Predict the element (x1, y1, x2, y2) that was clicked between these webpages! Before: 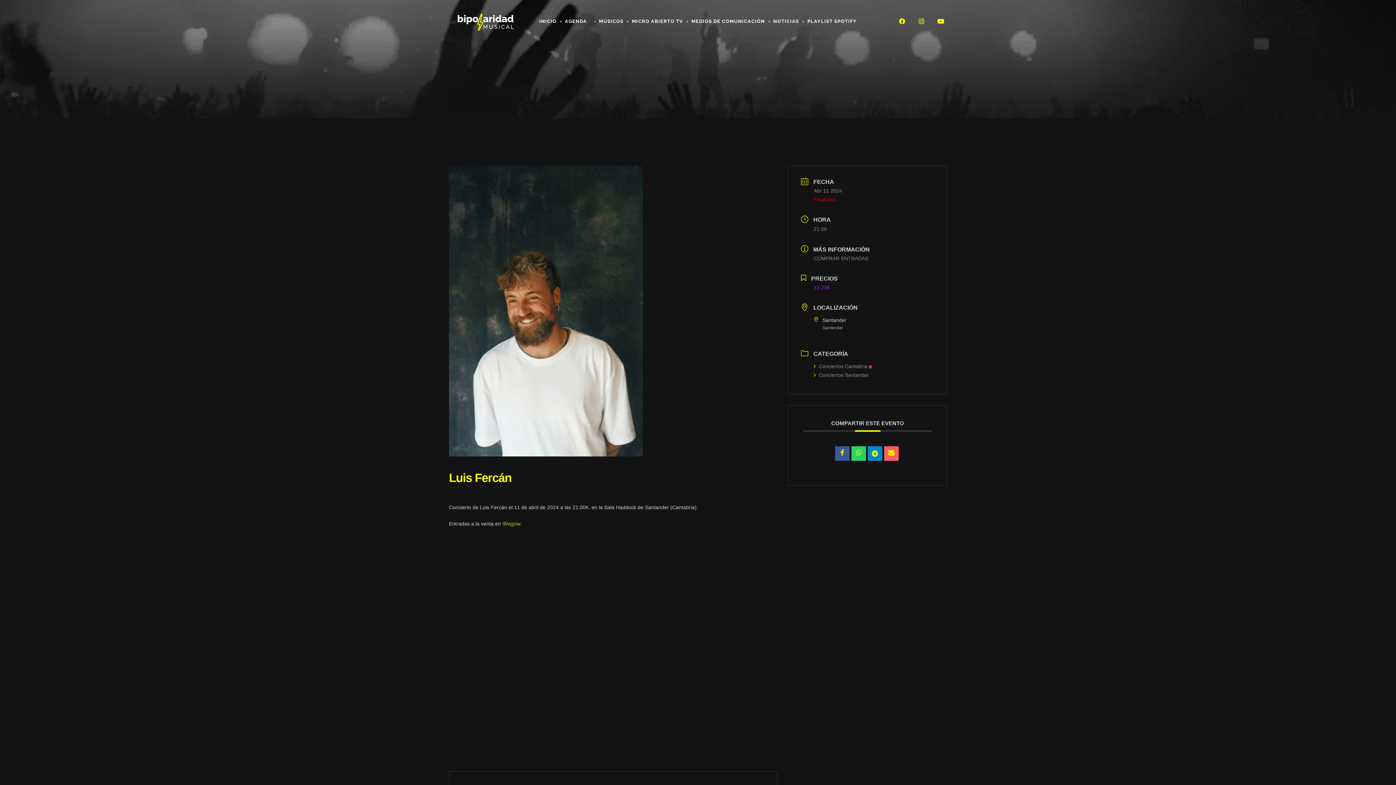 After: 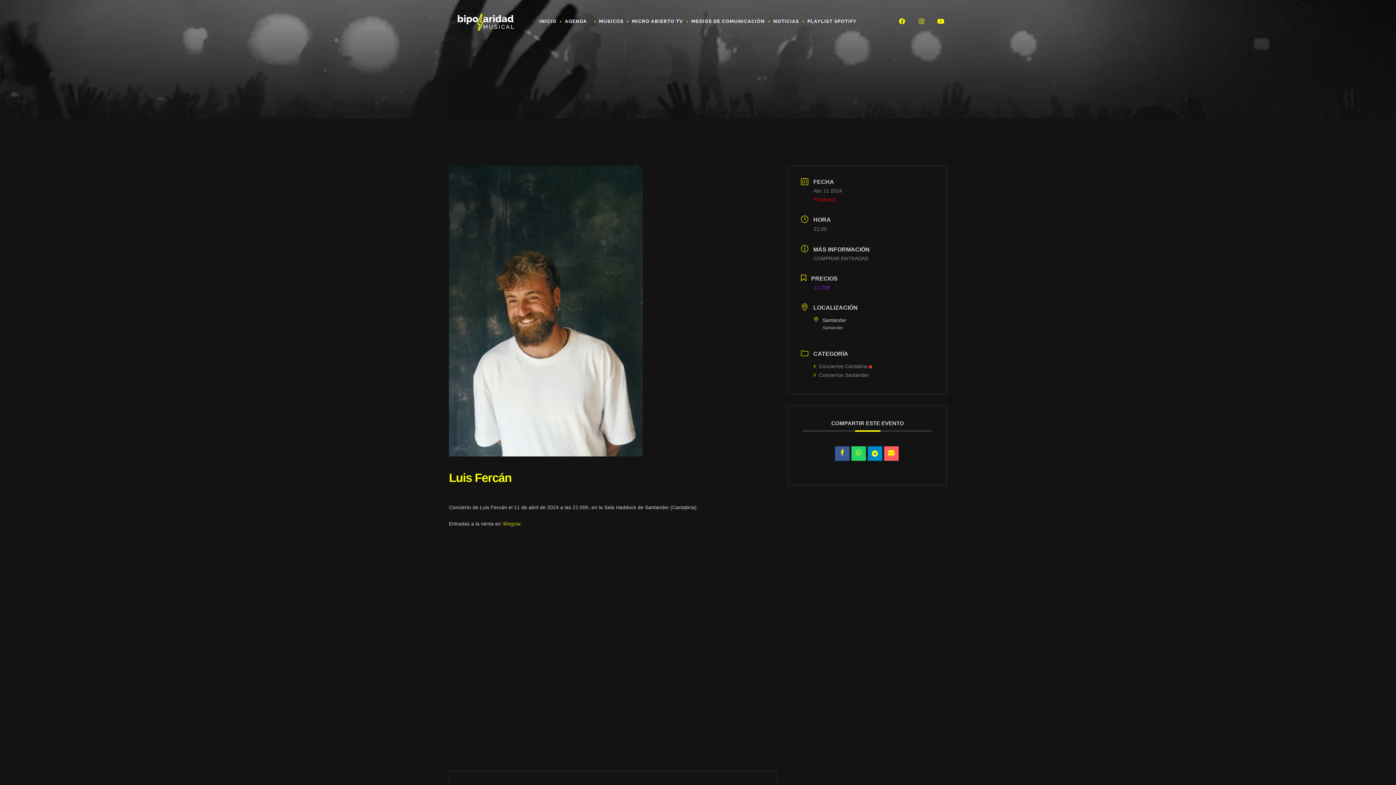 Action: bbox: (913, 13, 929, 29) label: Instagram